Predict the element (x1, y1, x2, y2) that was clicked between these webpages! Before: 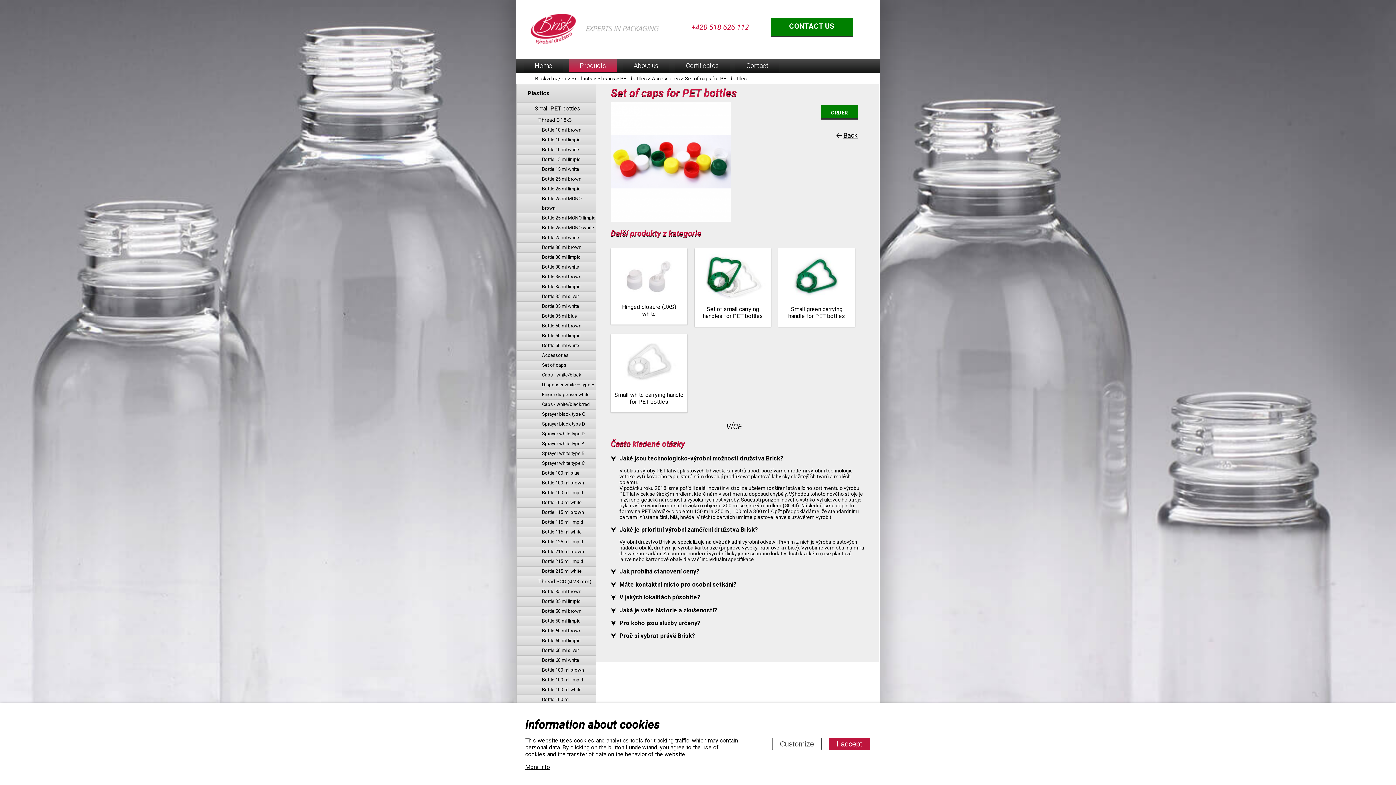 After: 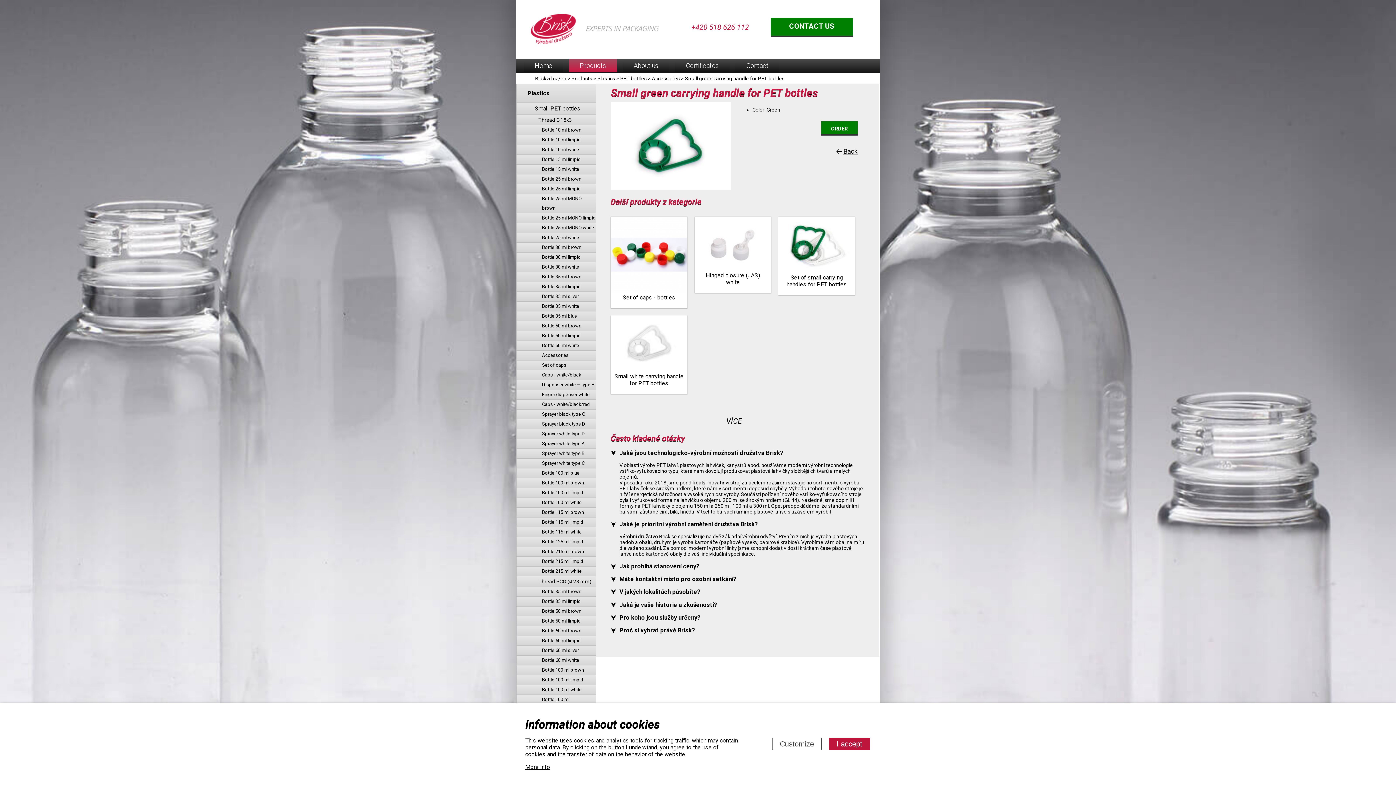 Action: label: Small green carrying handle for PET bottles bbox: (778, 248, 855, 326)